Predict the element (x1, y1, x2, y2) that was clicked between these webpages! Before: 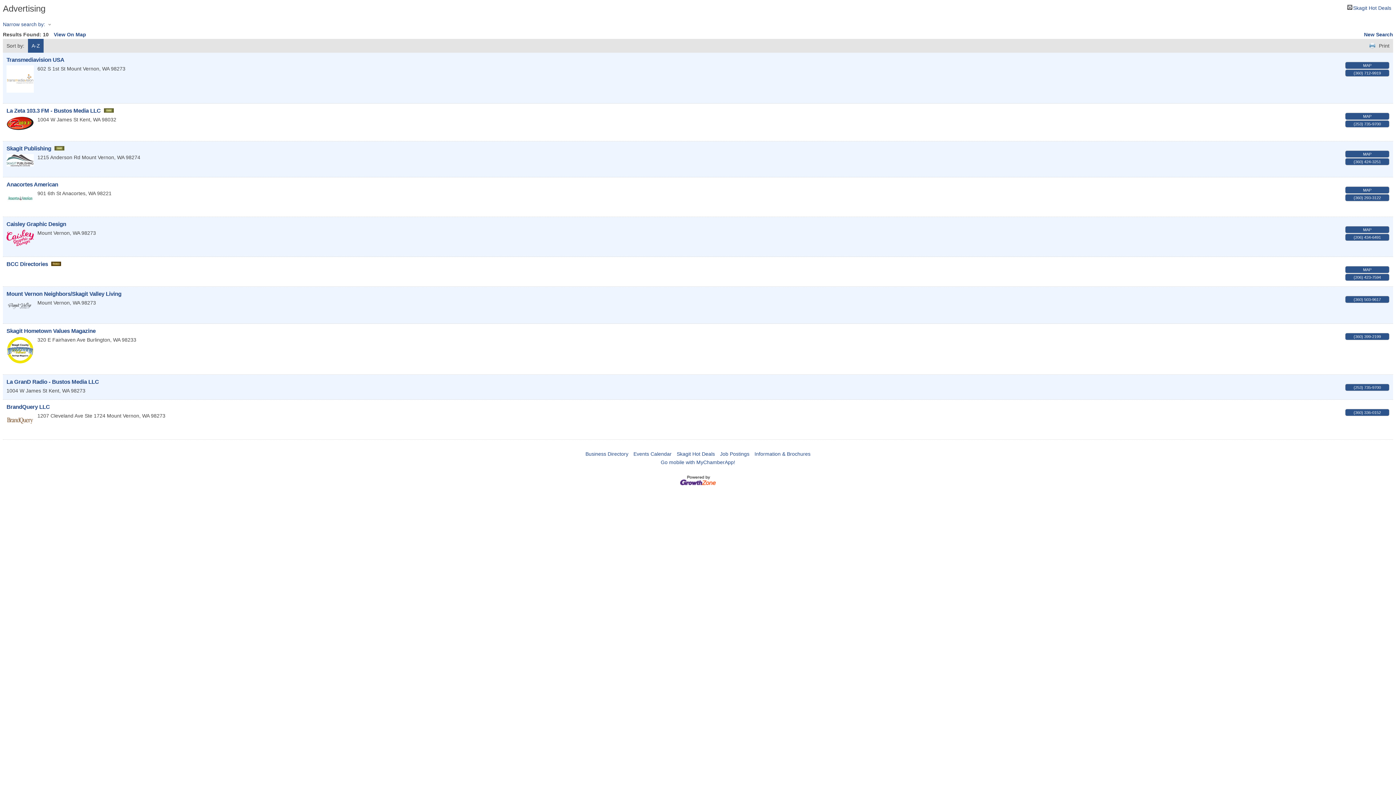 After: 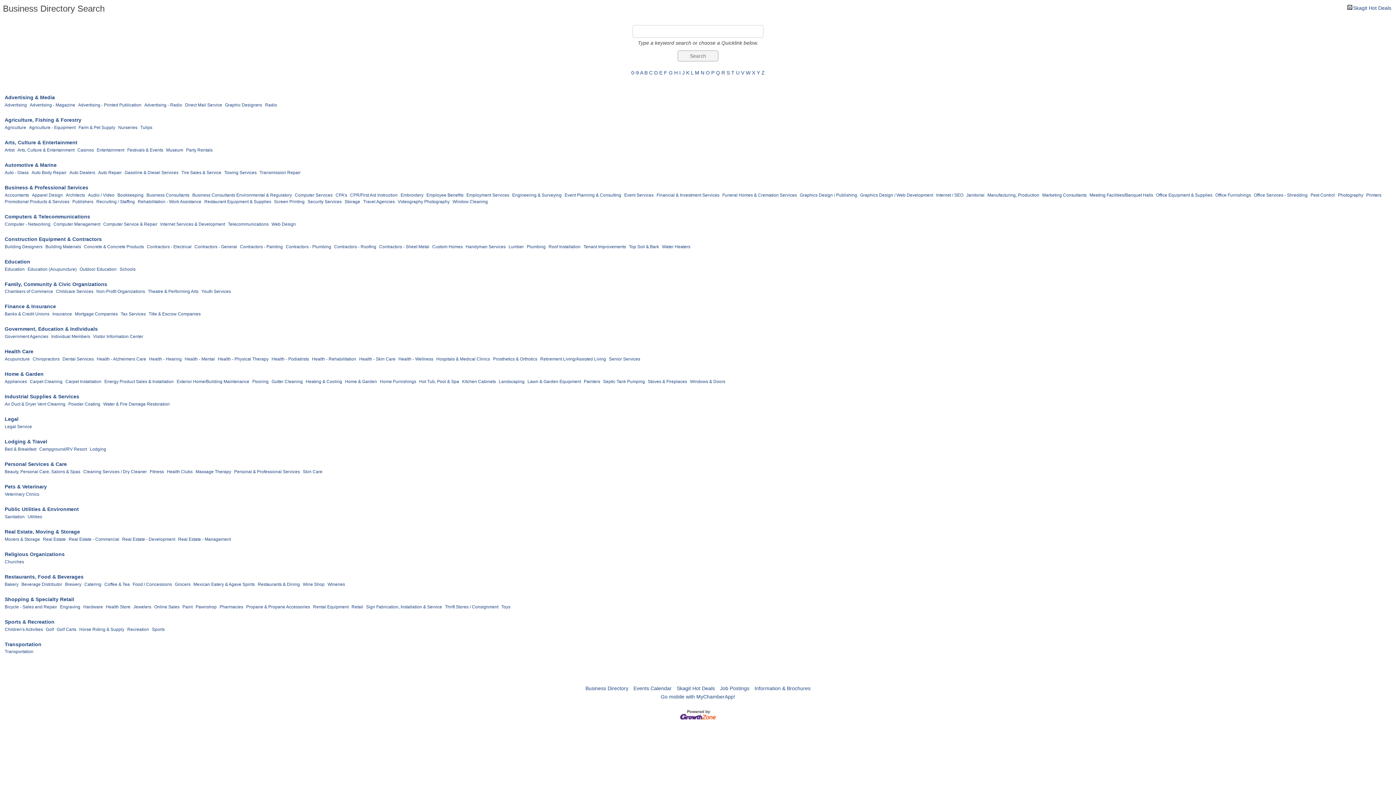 Action: bbox: (1364, 31, 1393, 37) label: New Search